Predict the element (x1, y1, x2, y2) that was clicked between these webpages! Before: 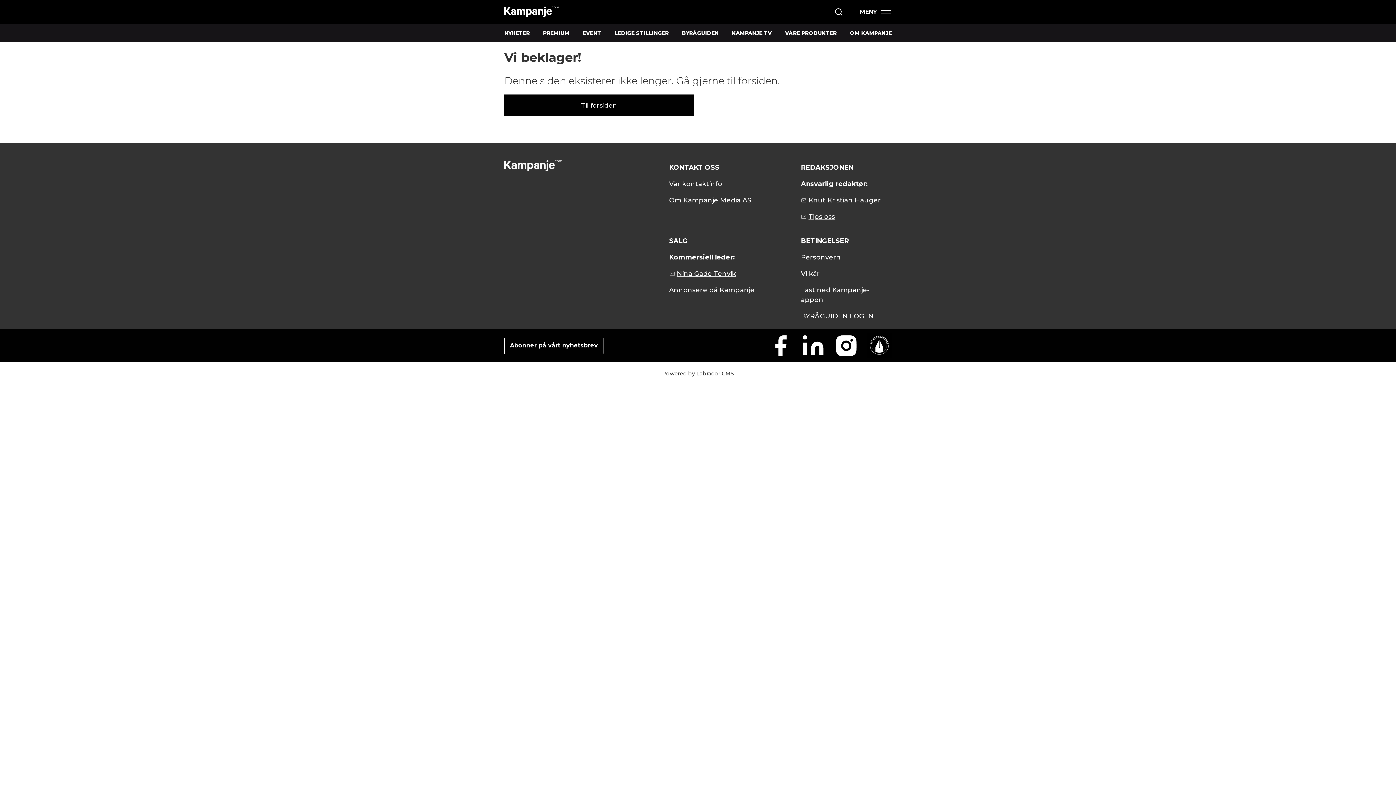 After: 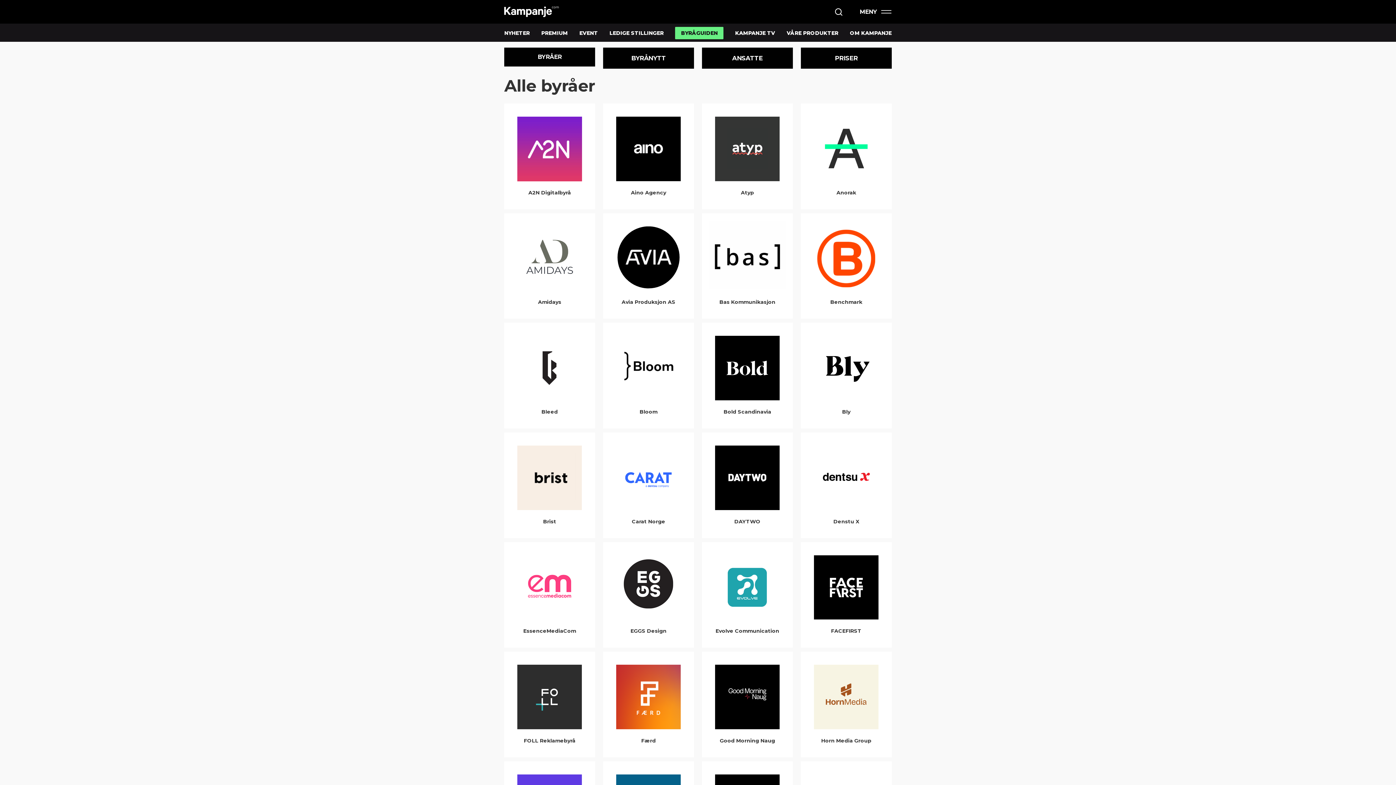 Action: label: BYRÅGUIDEN bbox: (682, 29, 718, 36)